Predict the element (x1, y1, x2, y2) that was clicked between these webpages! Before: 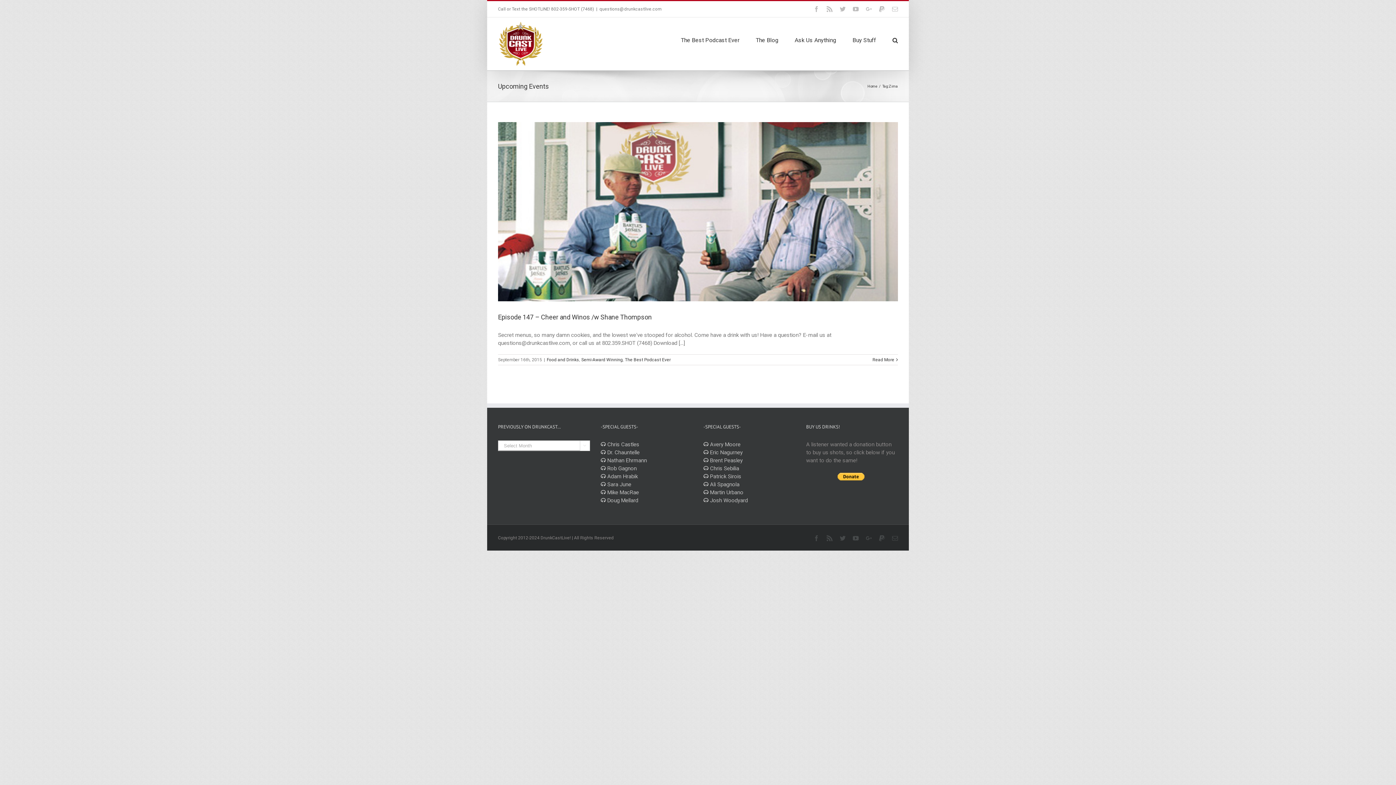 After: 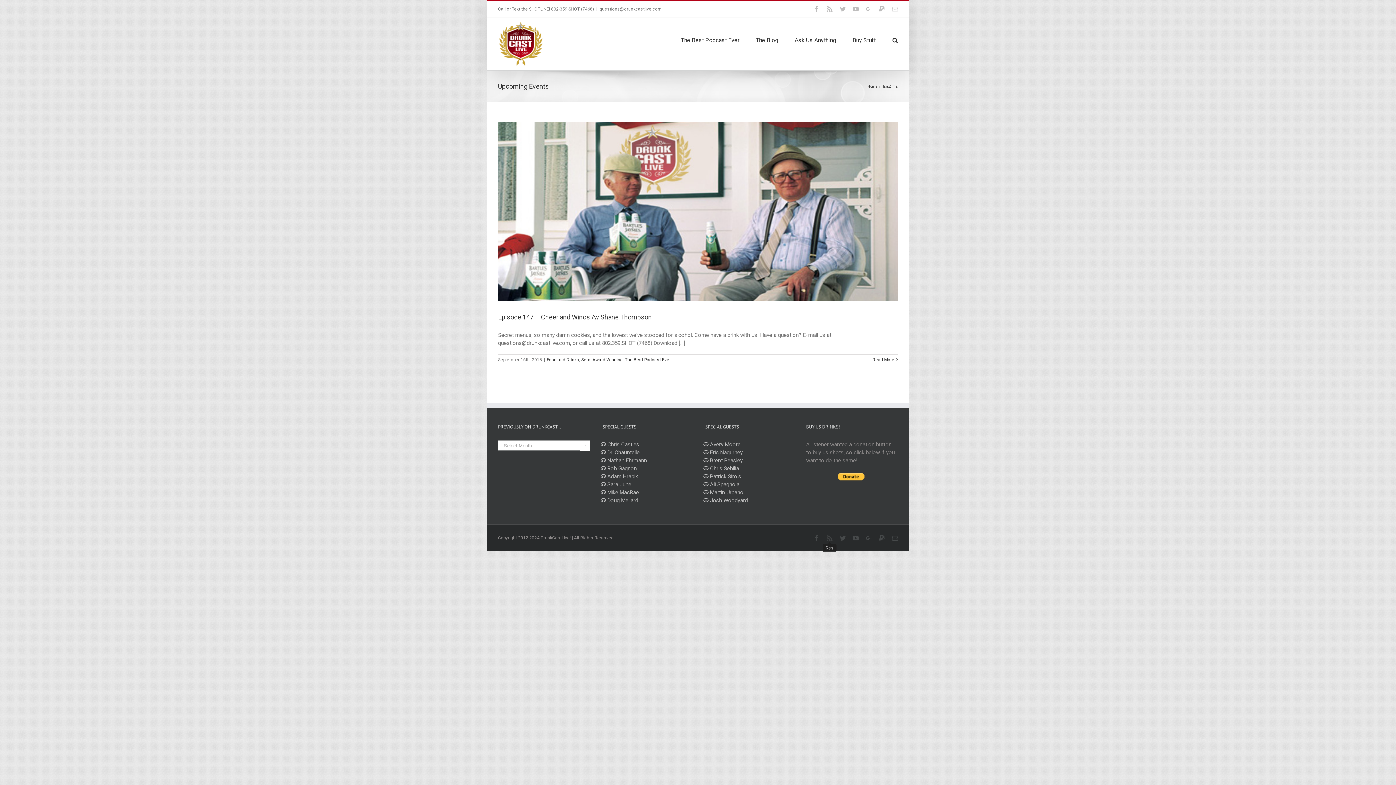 Action: bbox: (826, 535, 832, 541) label: Rss